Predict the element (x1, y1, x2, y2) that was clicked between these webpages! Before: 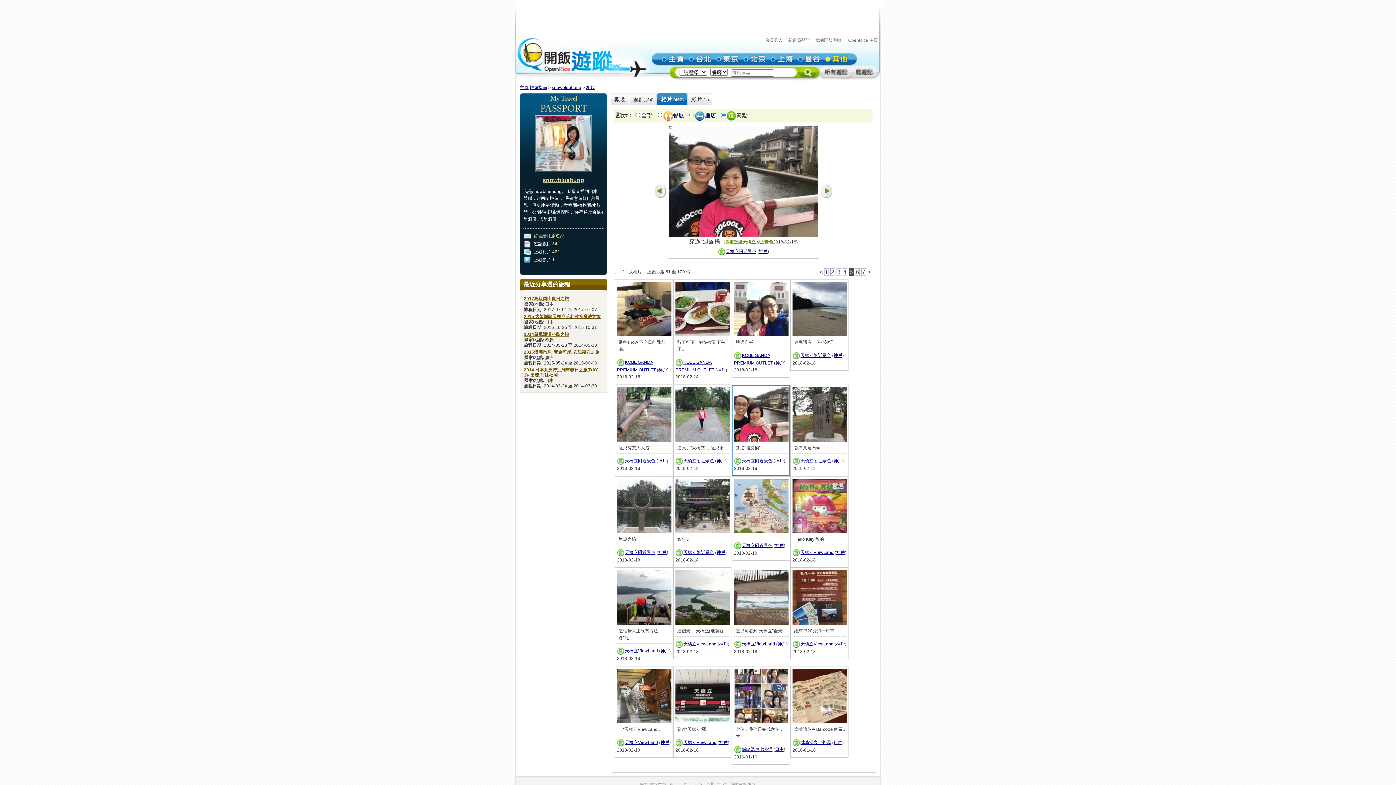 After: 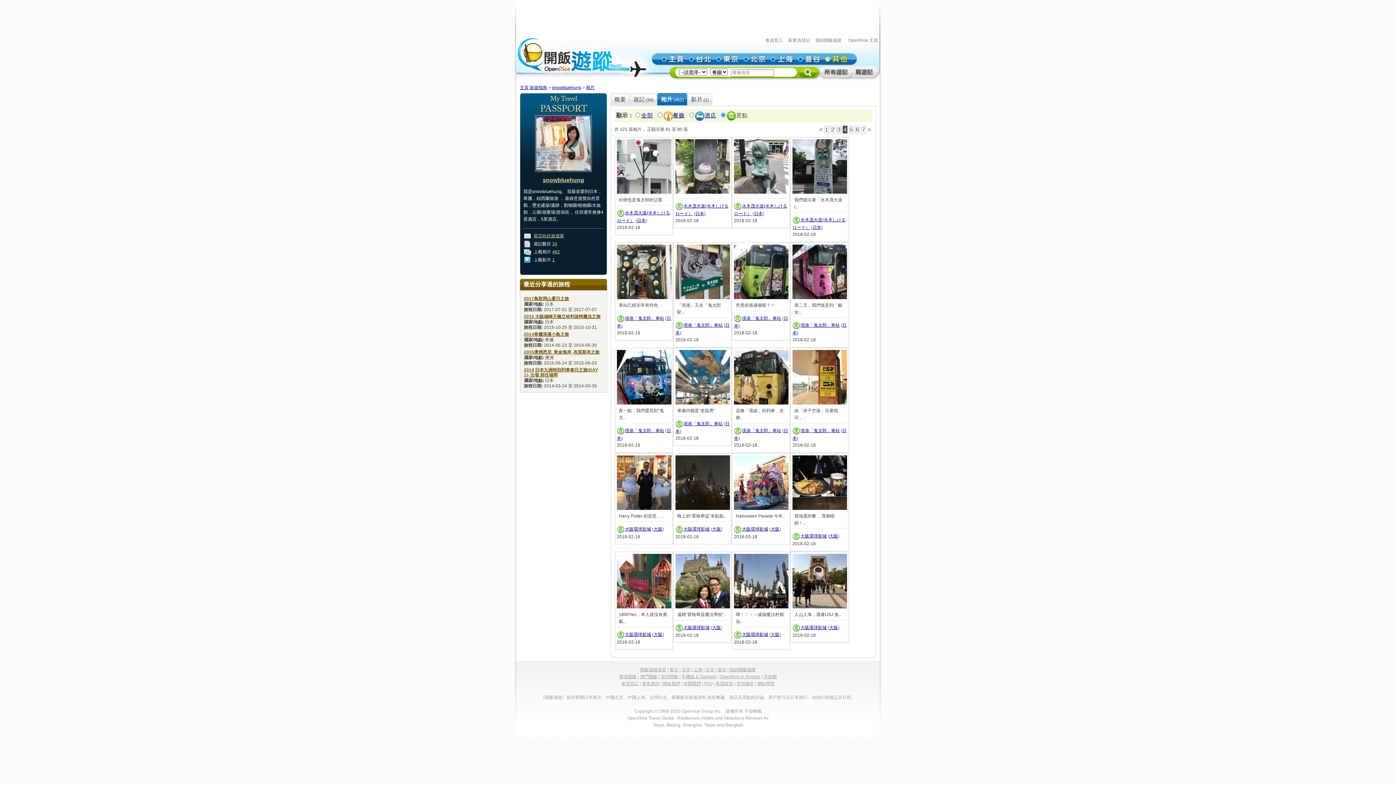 Action: bbox: (819, 269, 822, 275) label: <